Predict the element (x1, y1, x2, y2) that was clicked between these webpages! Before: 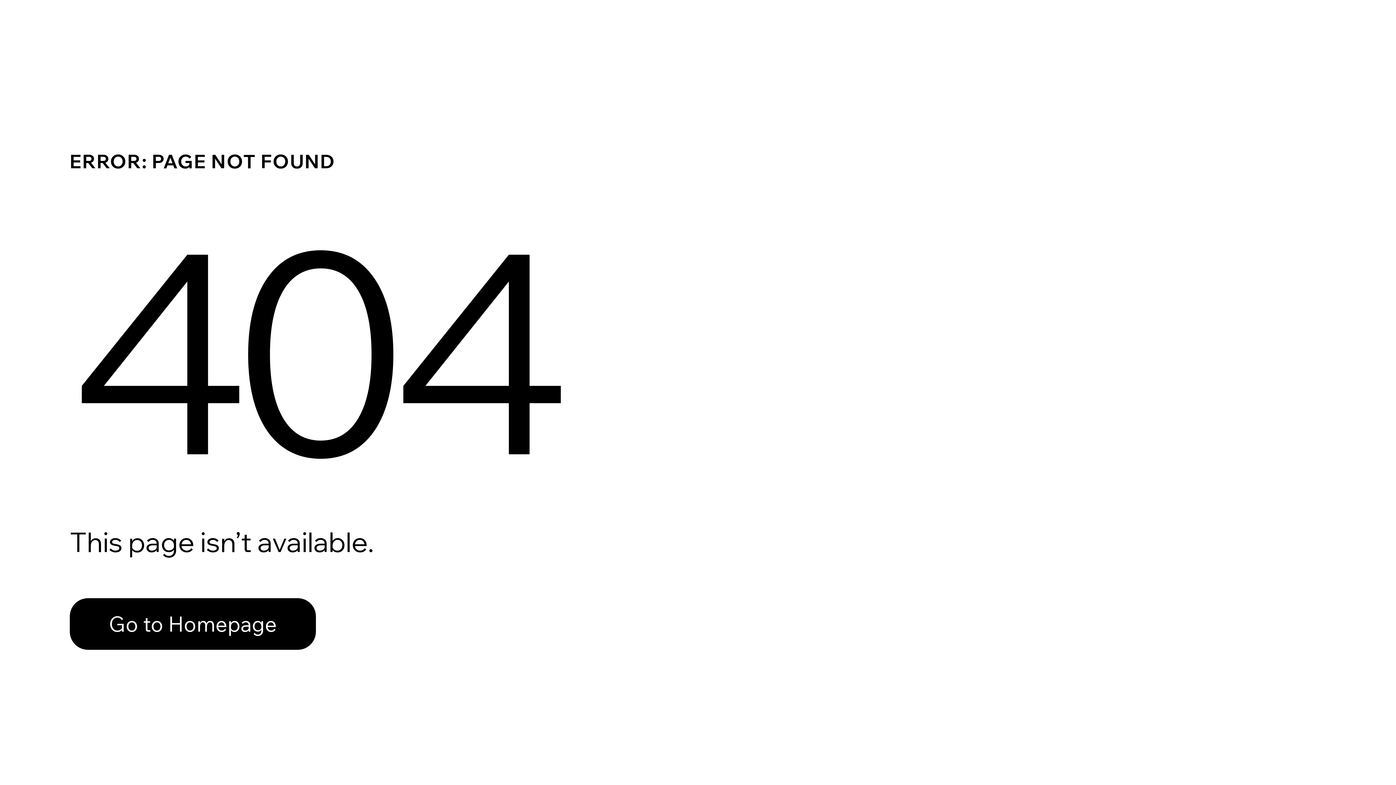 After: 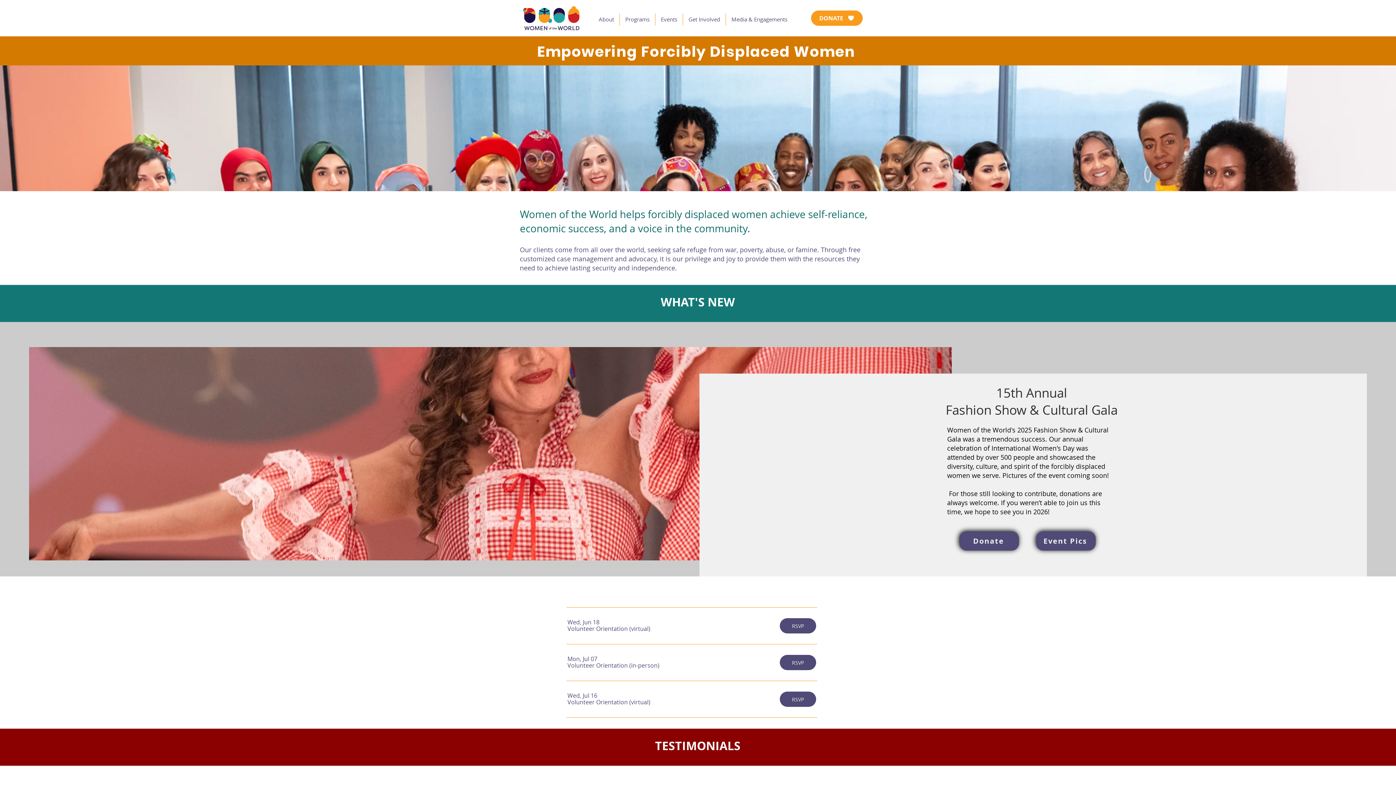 Action: bbox: (69, 582, 768, 659) label: Go to Homepage